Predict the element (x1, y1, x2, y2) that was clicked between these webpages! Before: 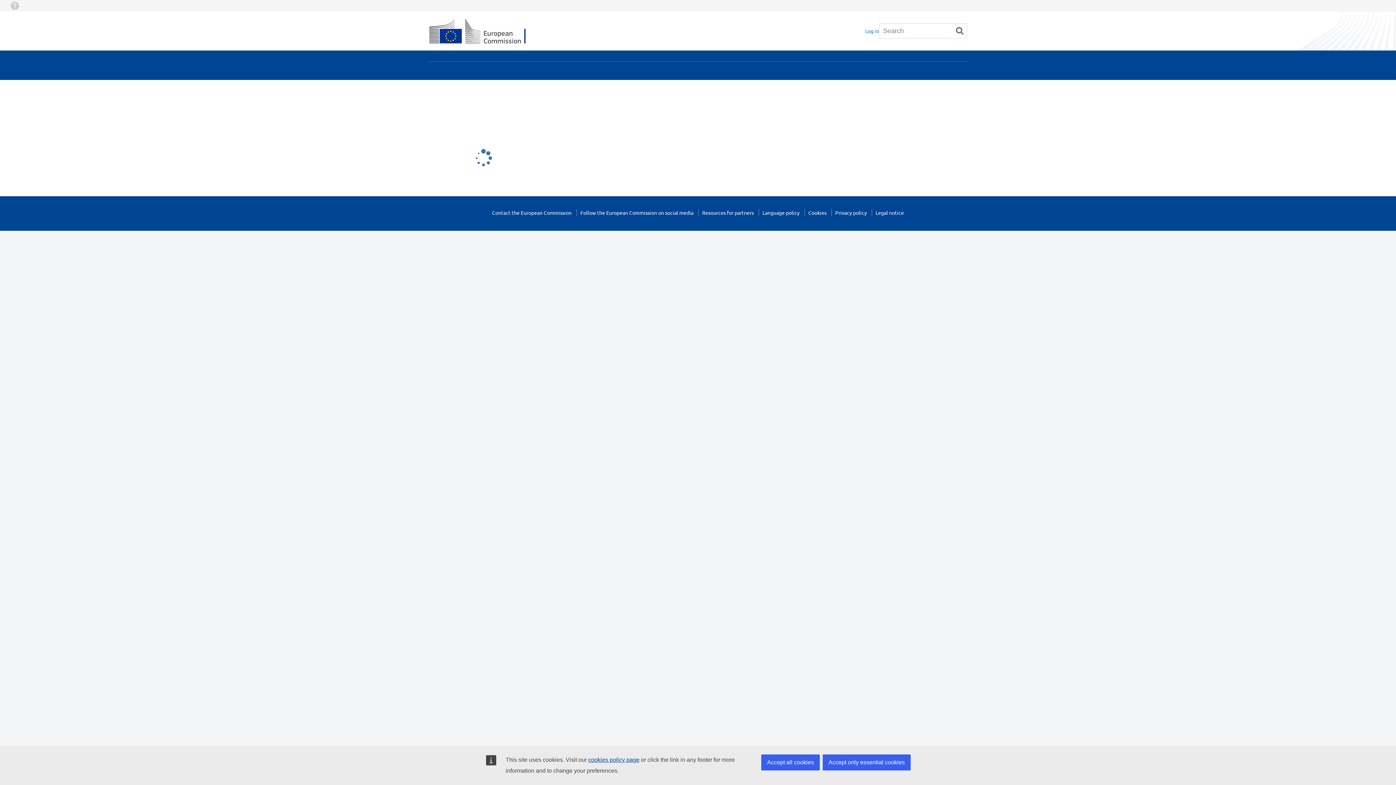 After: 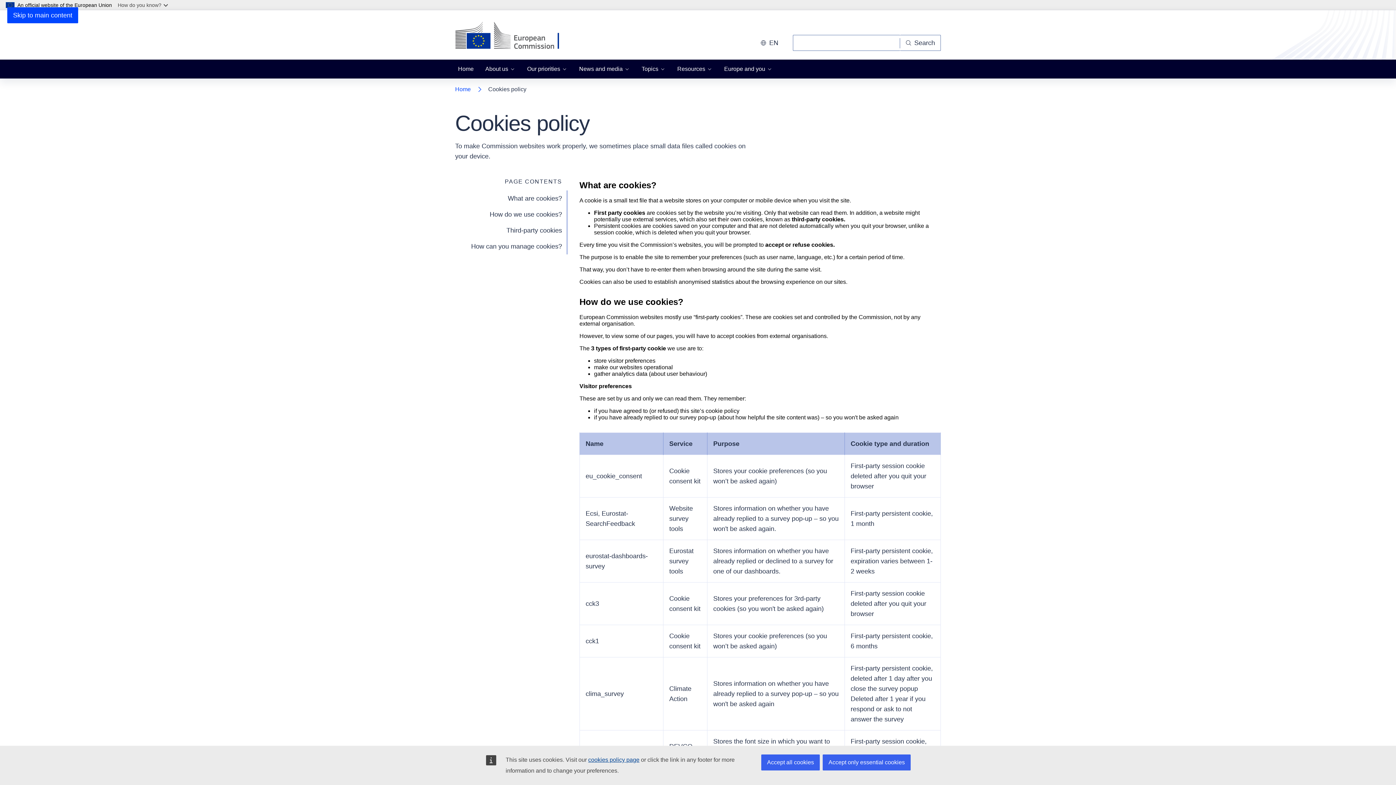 Action: bbox: (808, 209, 826, 216) label: Cookies